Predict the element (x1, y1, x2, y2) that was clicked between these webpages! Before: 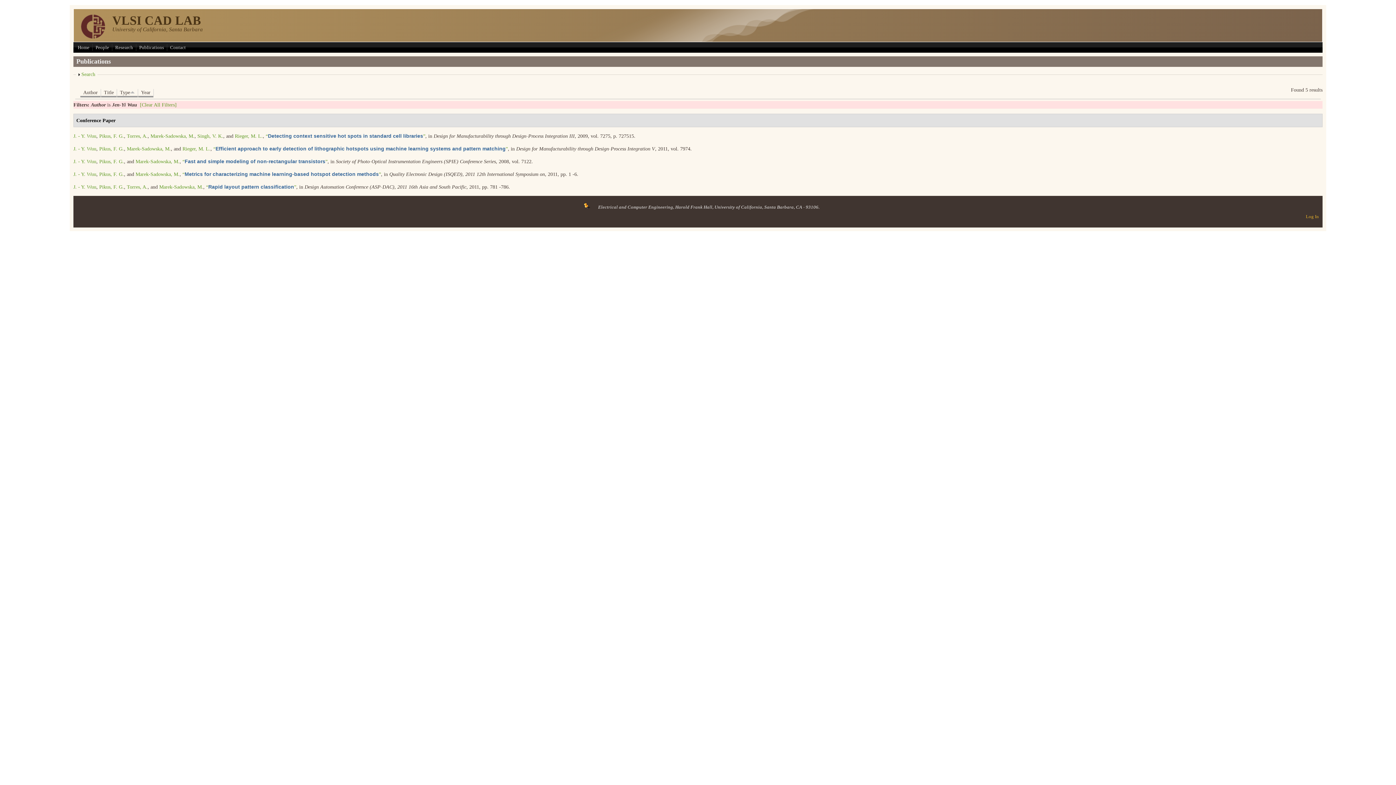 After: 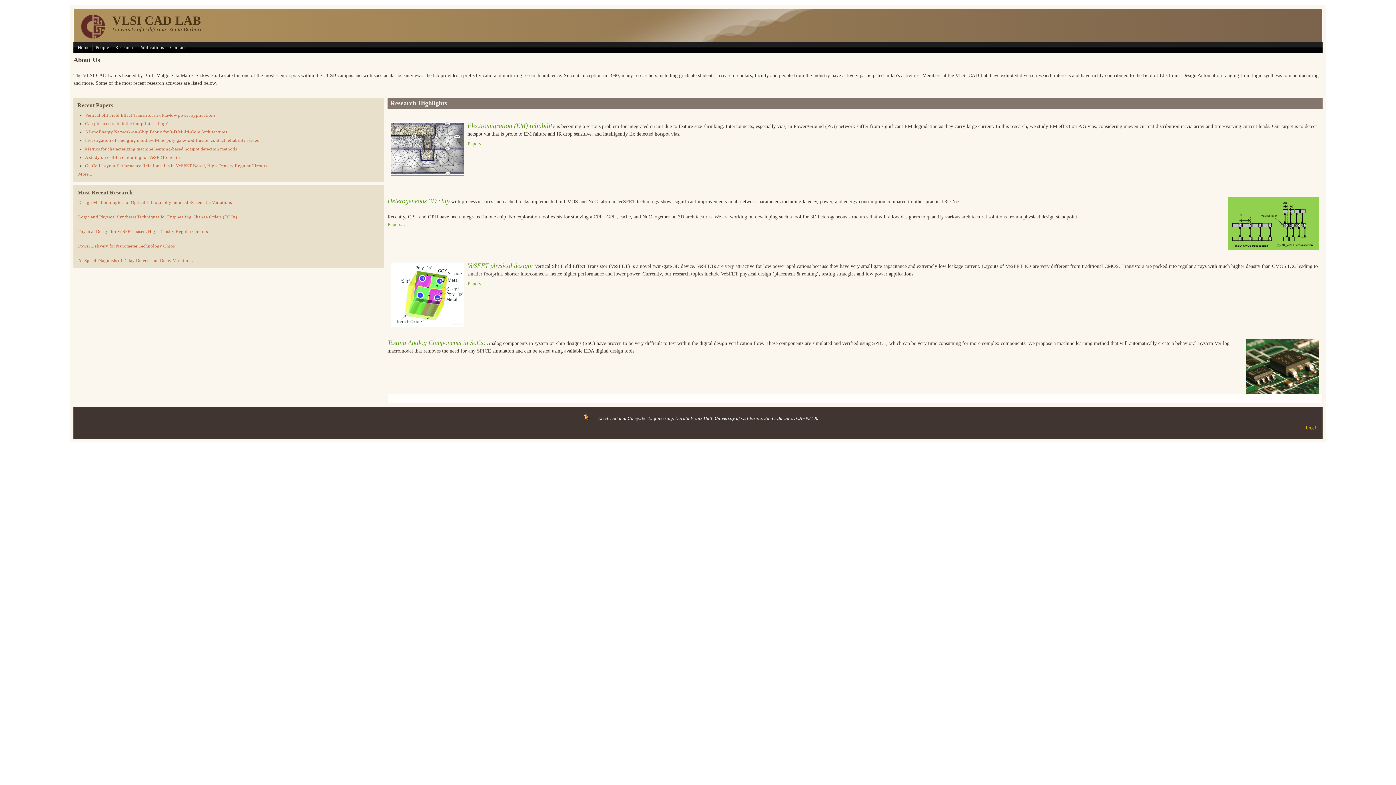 Action: bbox: (112, 13, 201, 27) label: VLSI CAD LAB